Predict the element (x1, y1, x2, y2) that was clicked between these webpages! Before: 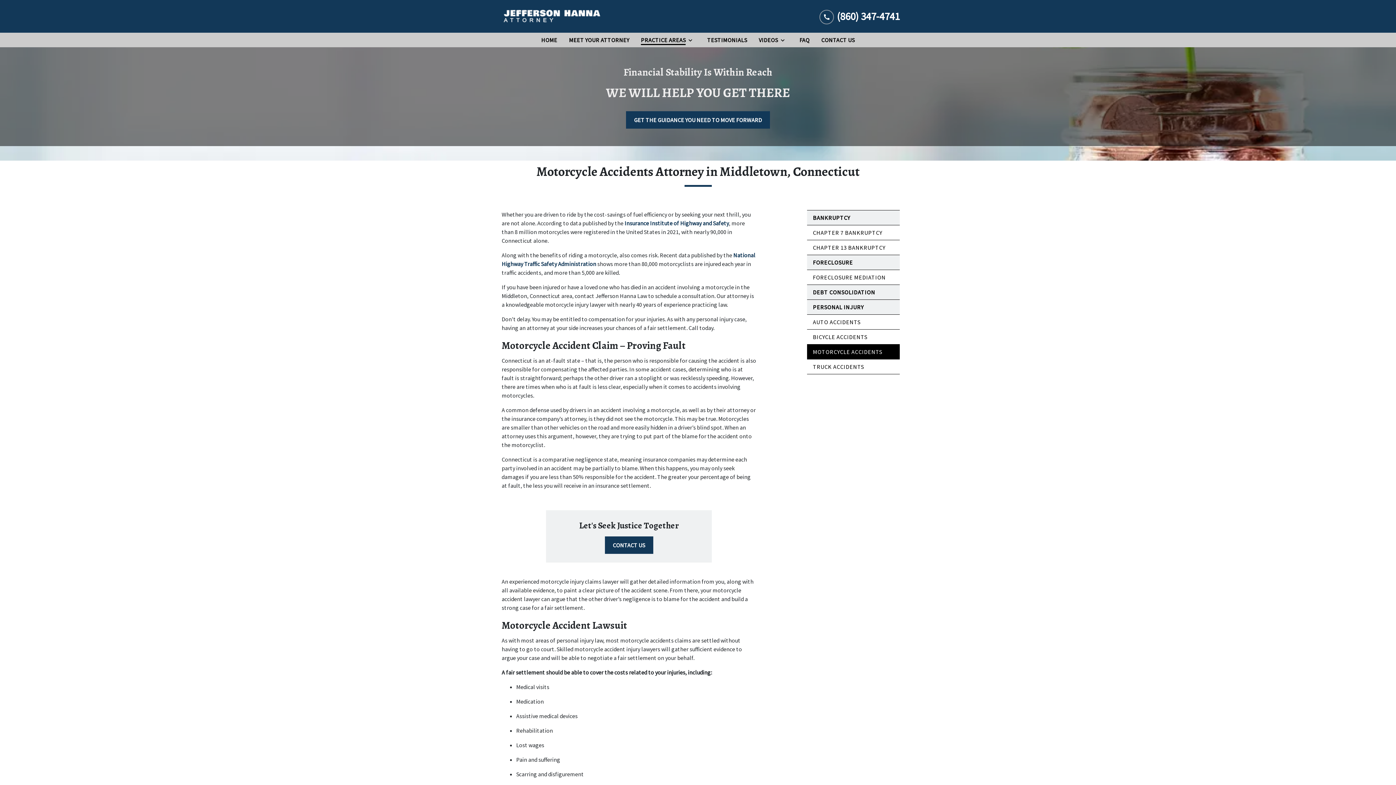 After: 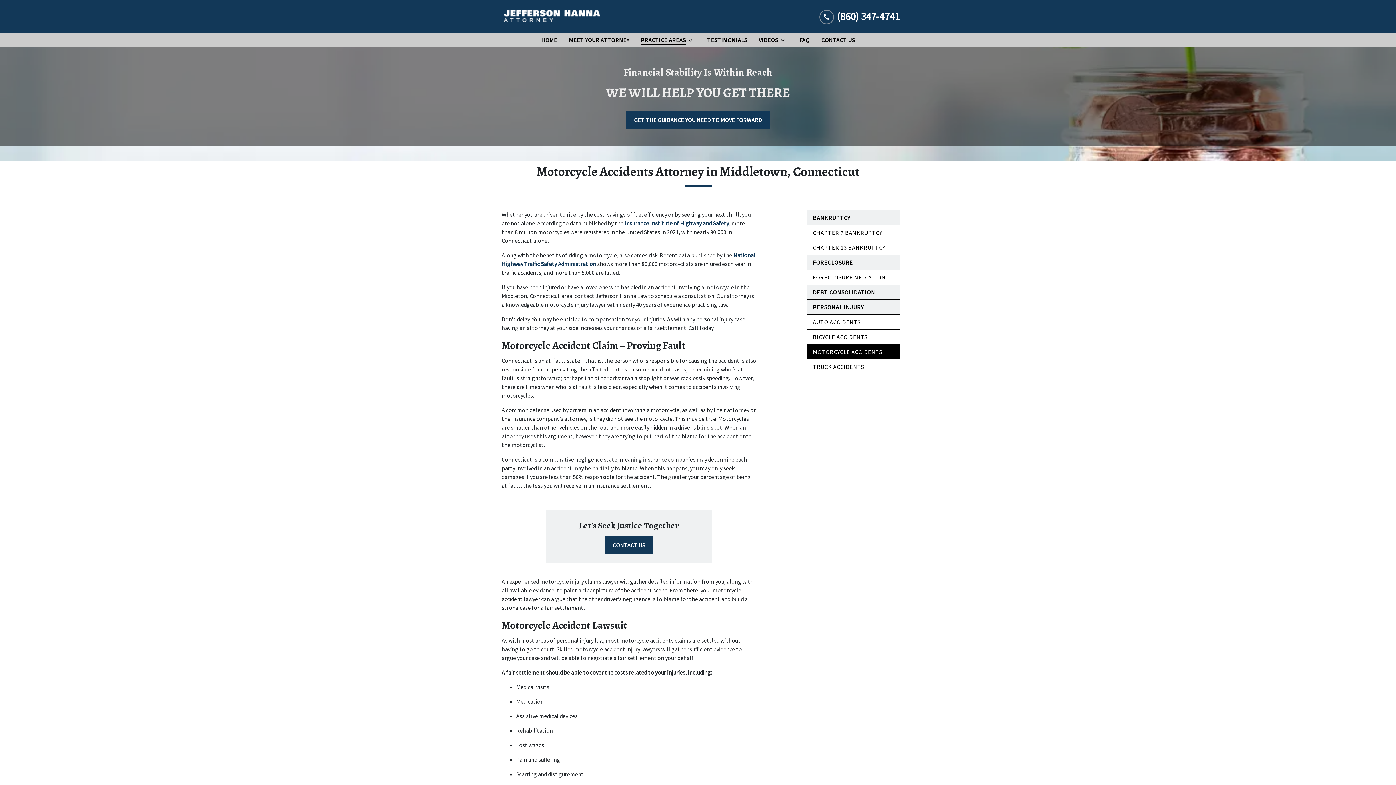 Action: bbox: (813, 348, 882, 355) label: MOTORCYCLE ACCIDENTS